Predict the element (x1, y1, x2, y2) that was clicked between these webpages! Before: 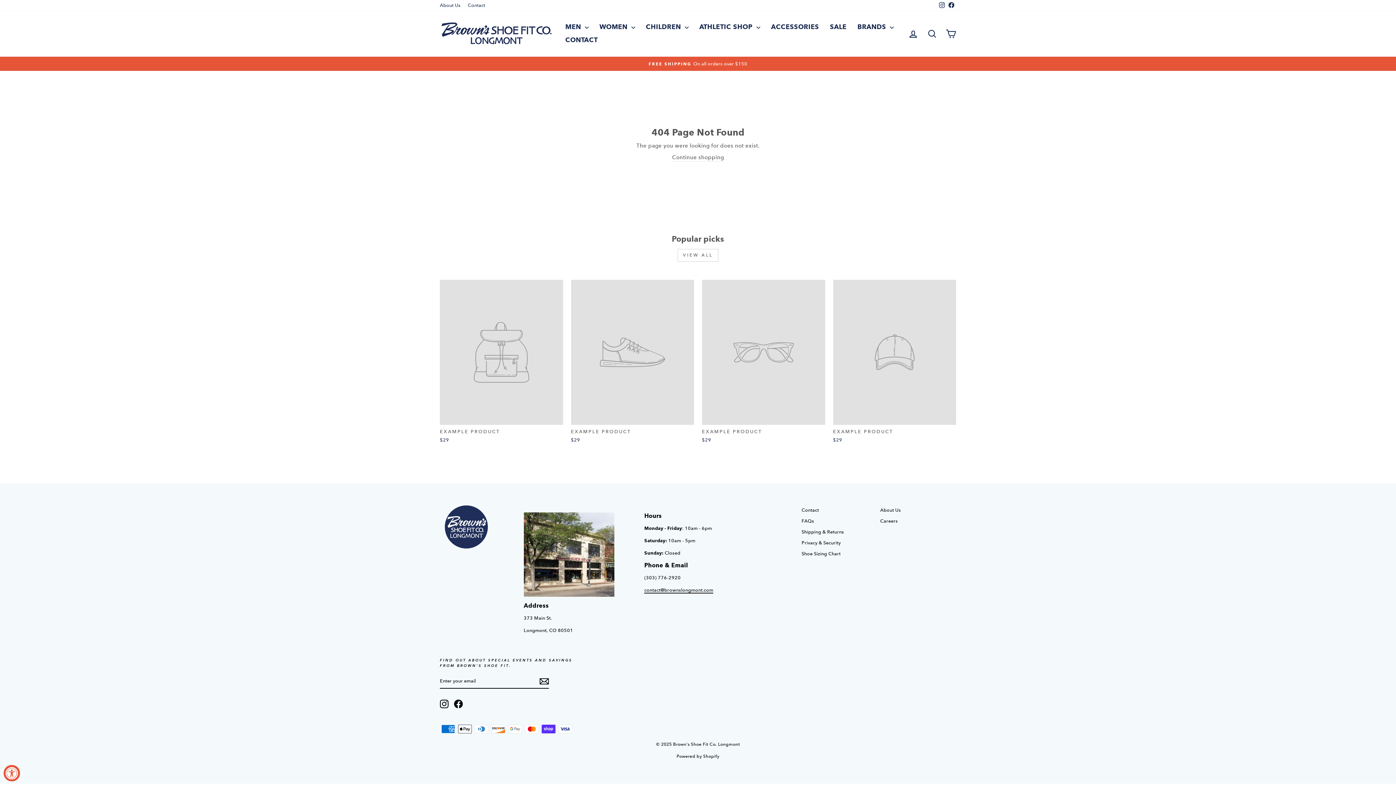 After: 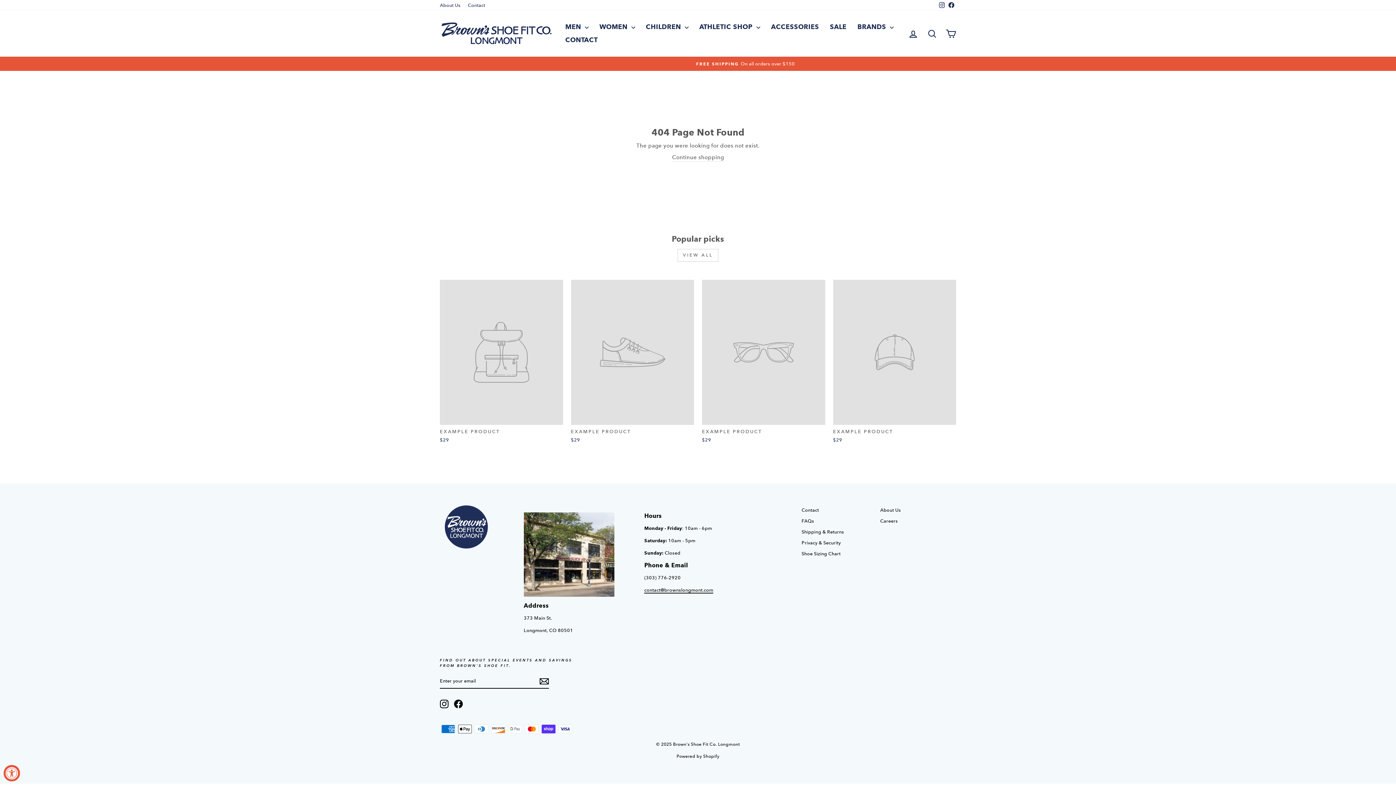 Action: bbox: (440, 699, 448, 708) label: Instagram